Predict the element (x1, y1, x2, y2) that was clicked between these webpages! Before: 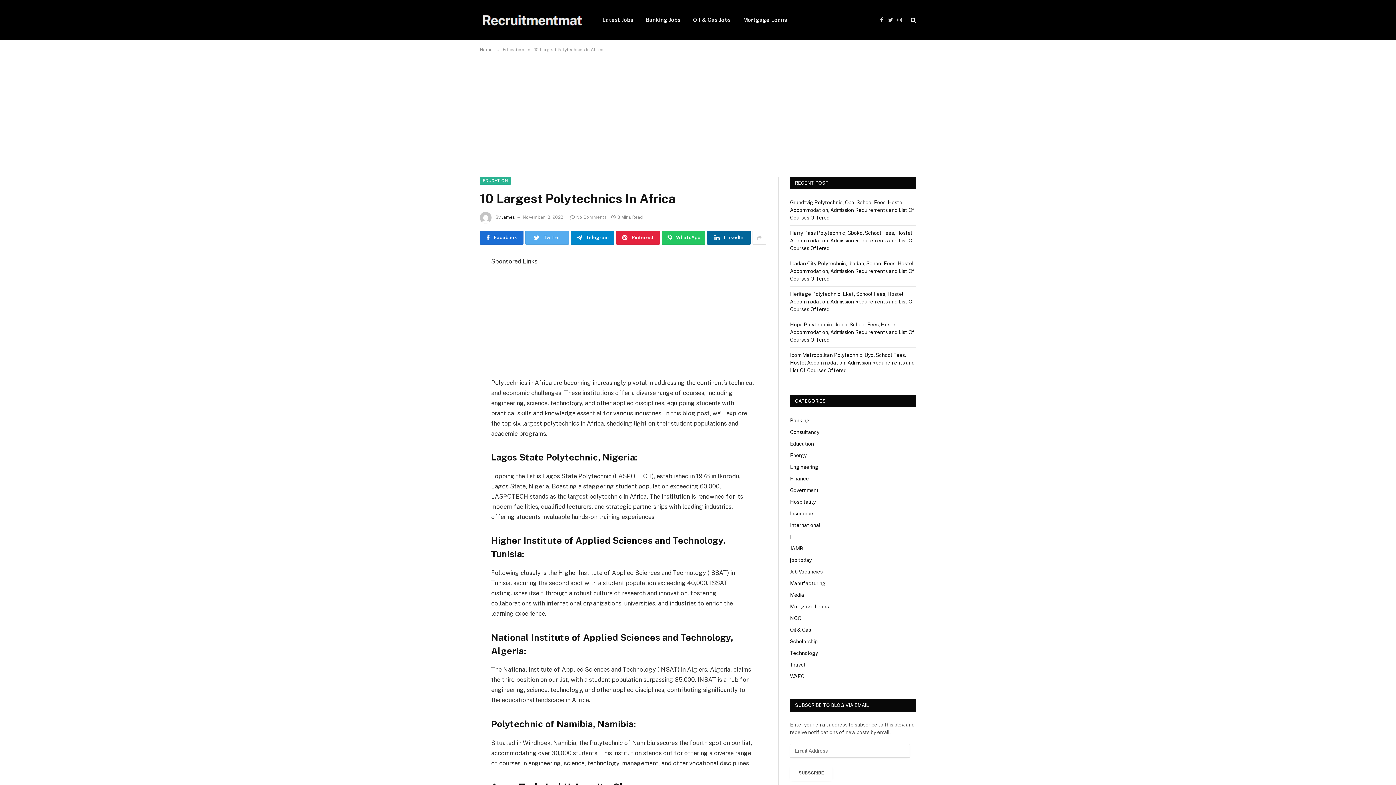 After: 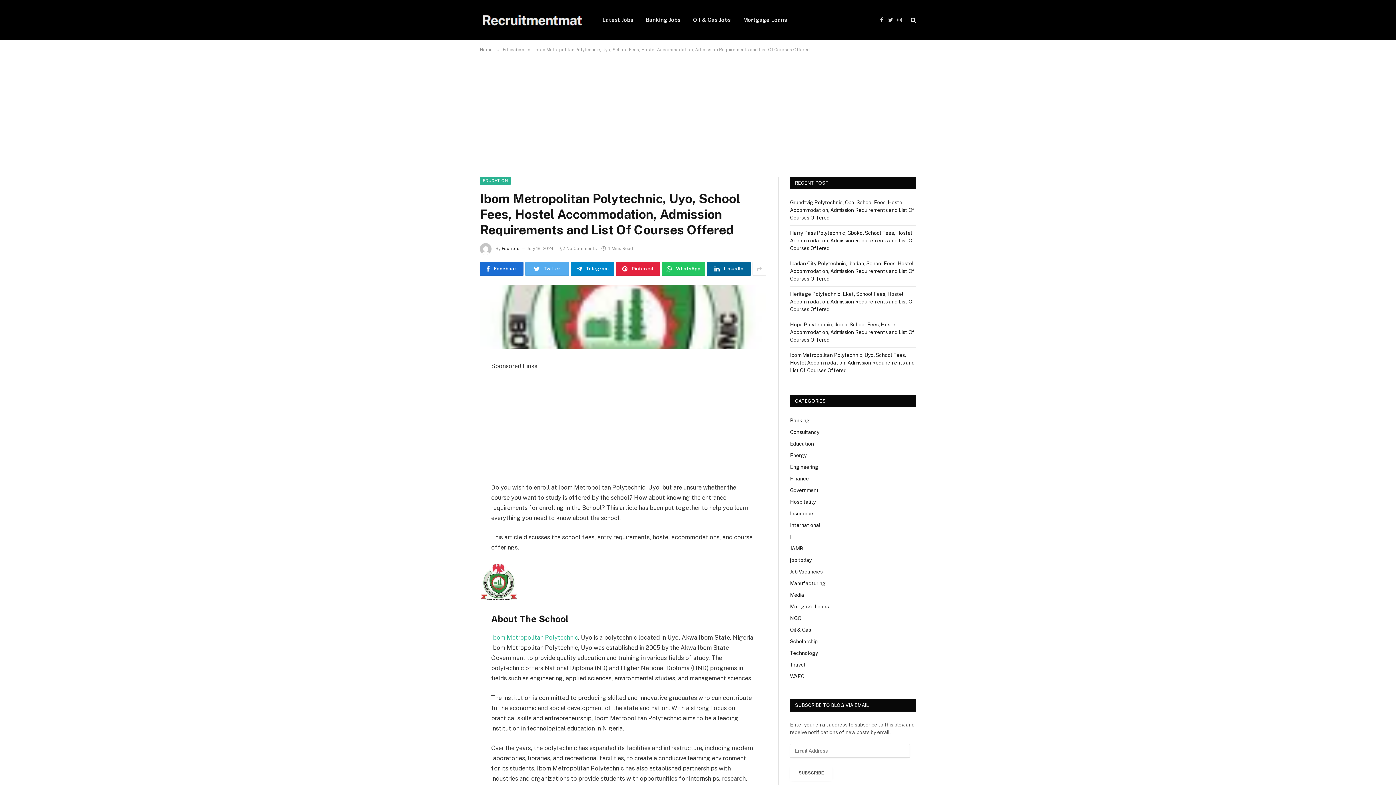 Action: bbox: (790, 352, 914, 373) label: Ibom Metropolitan Polytechnic, Uyo, School Fees, Hostel Accommodation, Admission Requirements and List Of Courses Offered